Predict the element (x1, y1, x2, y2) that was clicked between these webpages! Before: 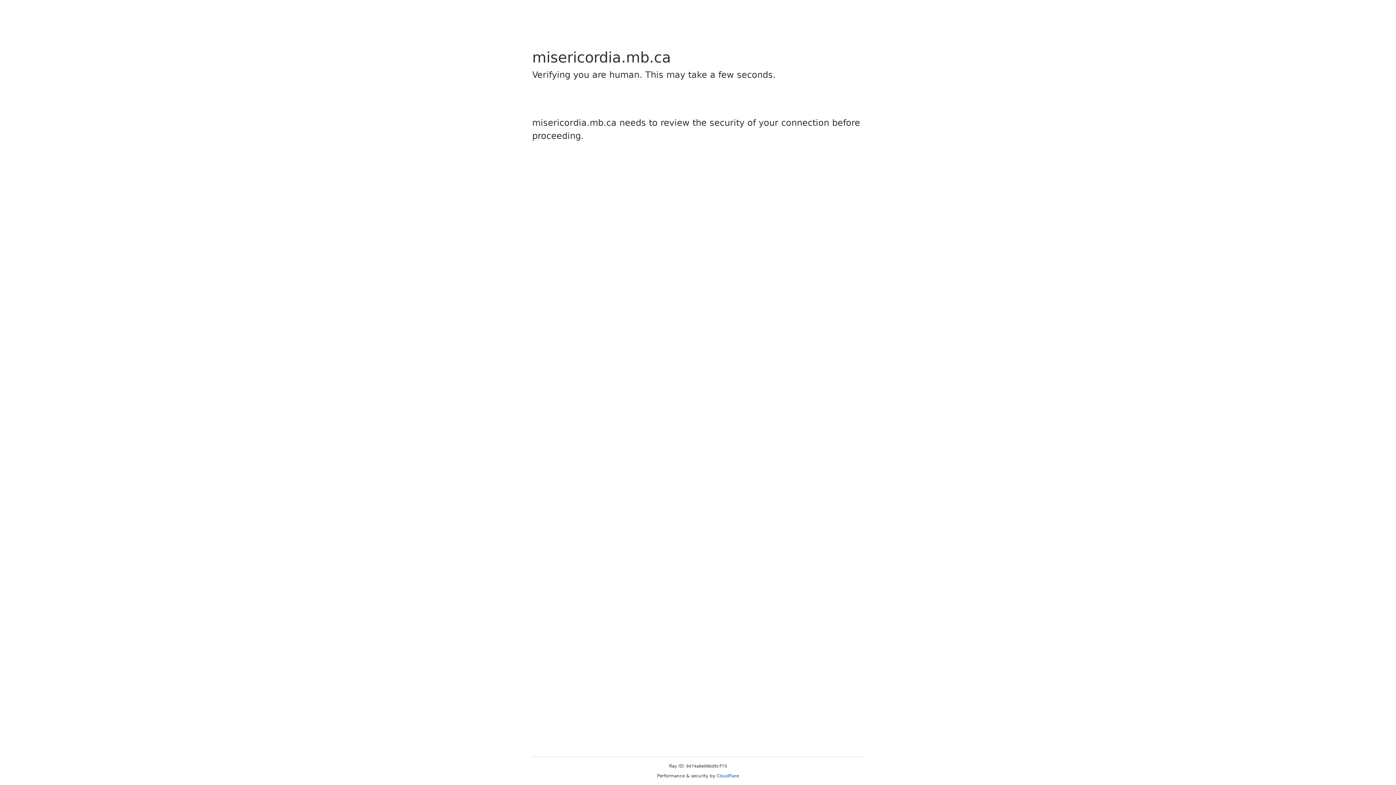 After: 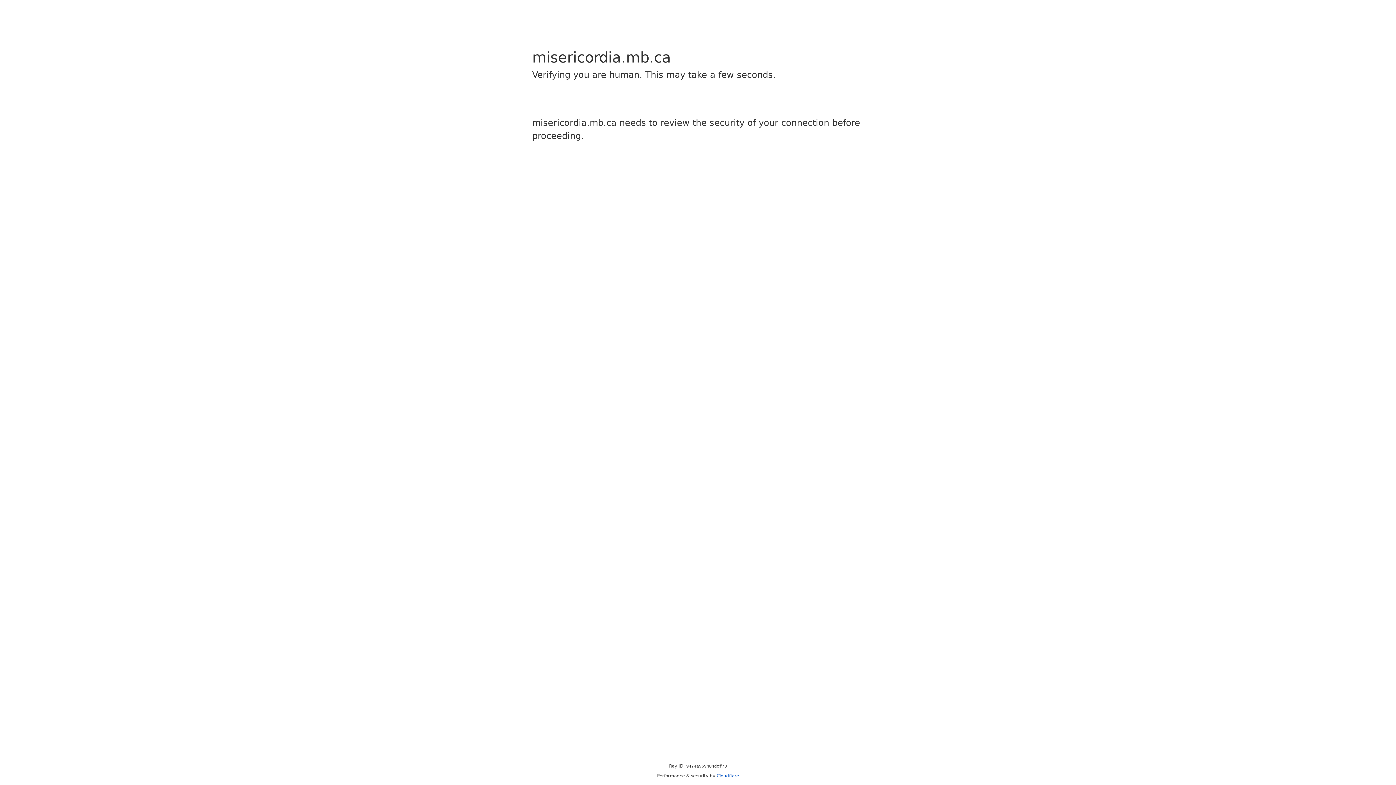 Action: bbox: (716, 773, 739, 778) label: Cloudflare